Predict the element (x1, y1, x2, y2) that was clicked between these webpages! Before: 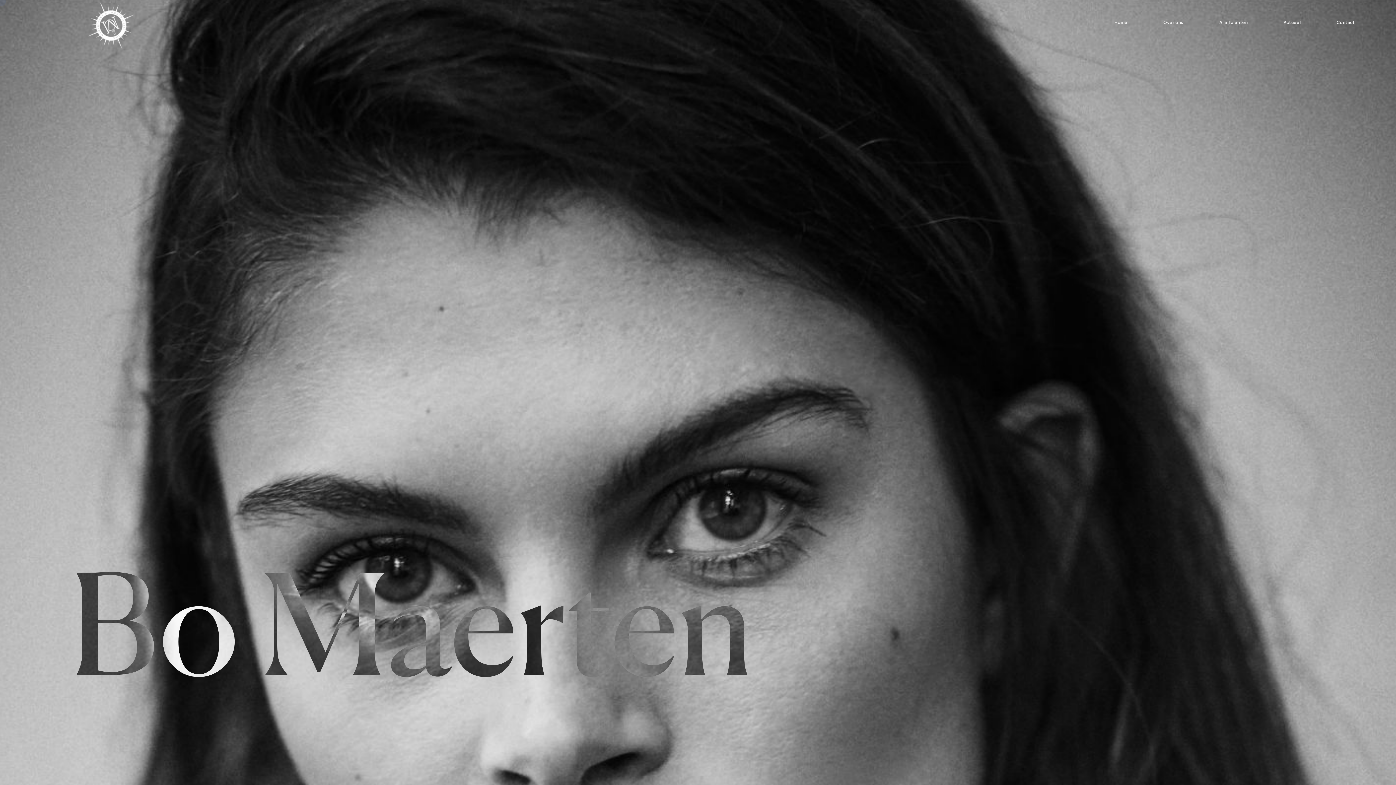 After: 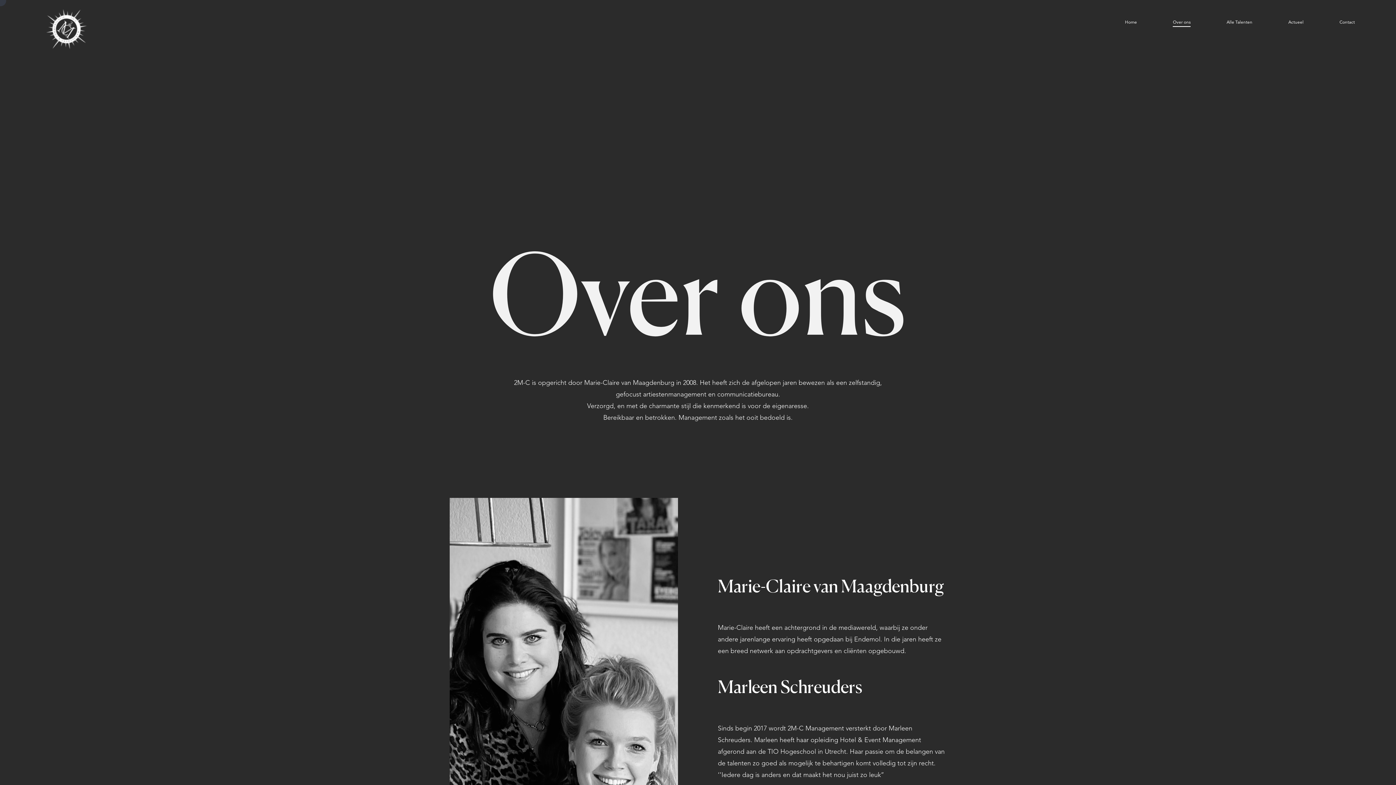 Action: label: Over ons bbox: (1163, 20, 1183, 28)